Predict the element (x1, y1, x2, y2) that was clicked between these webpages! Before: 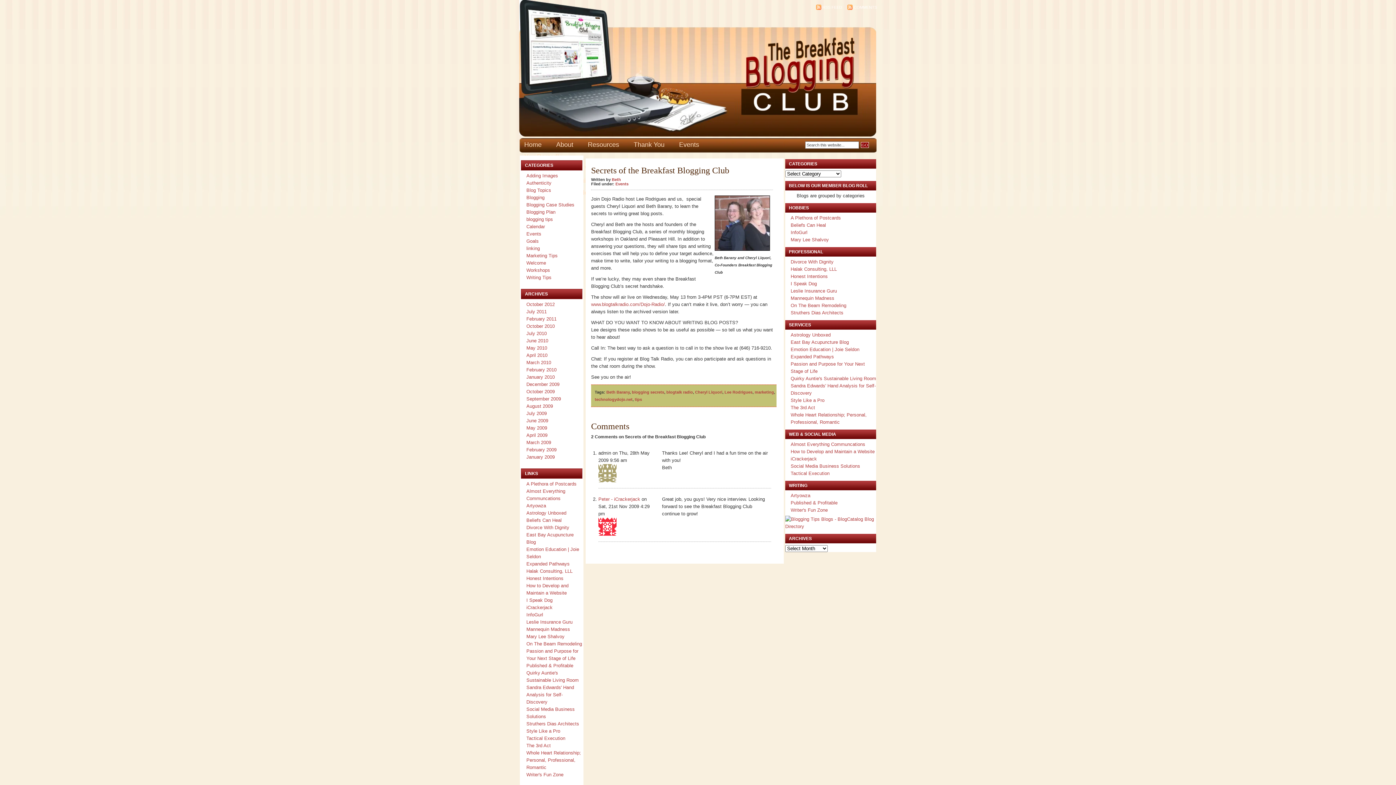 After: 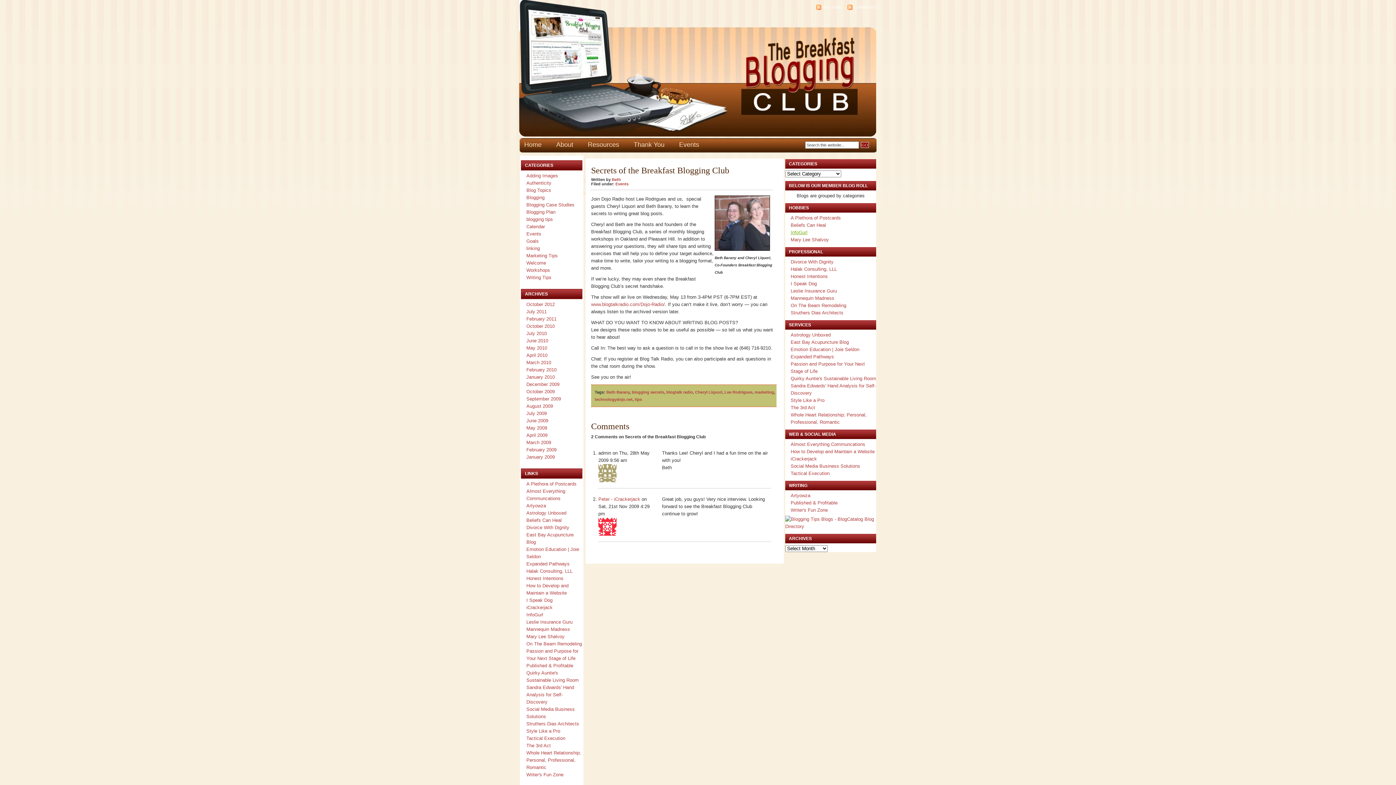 Action: label: InfoGurl bbox: (790, 229, 807, 235)